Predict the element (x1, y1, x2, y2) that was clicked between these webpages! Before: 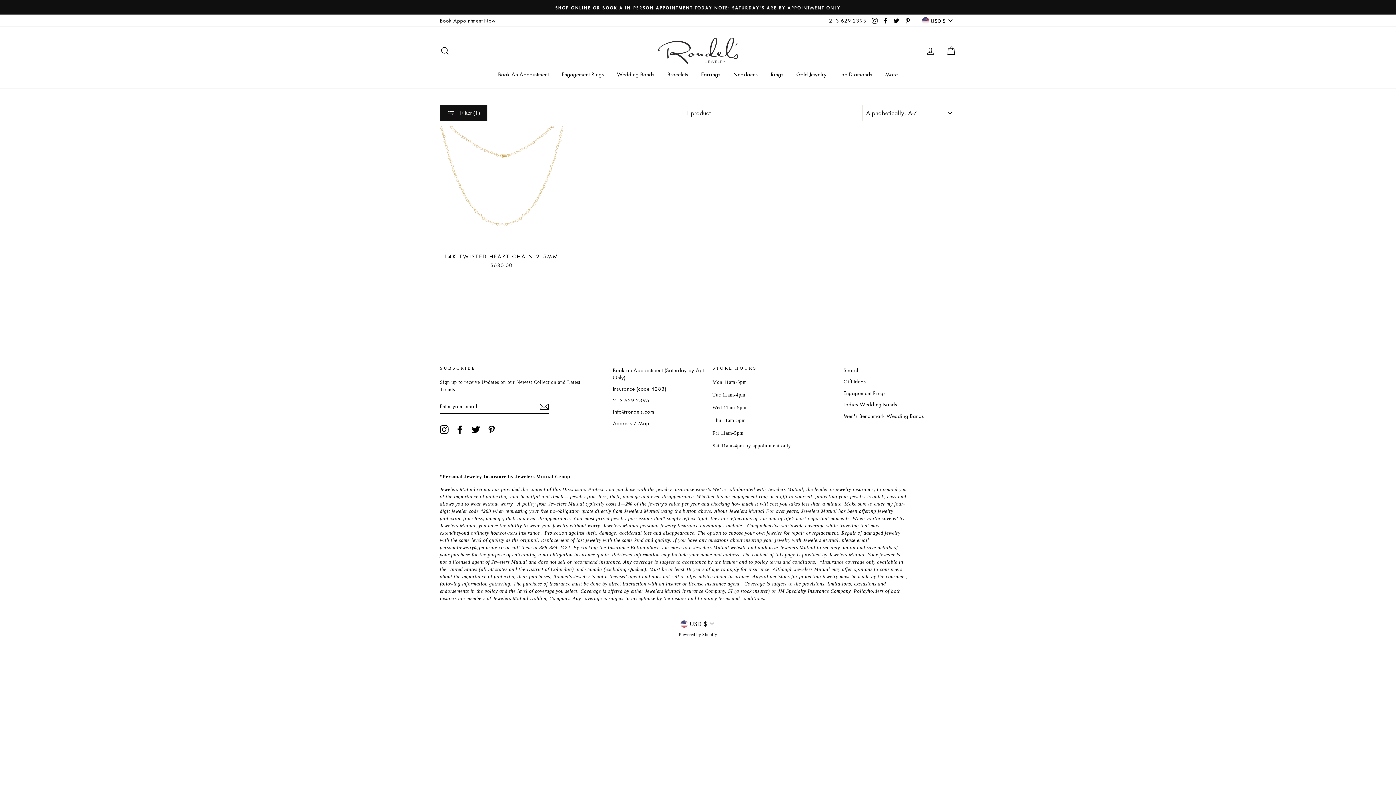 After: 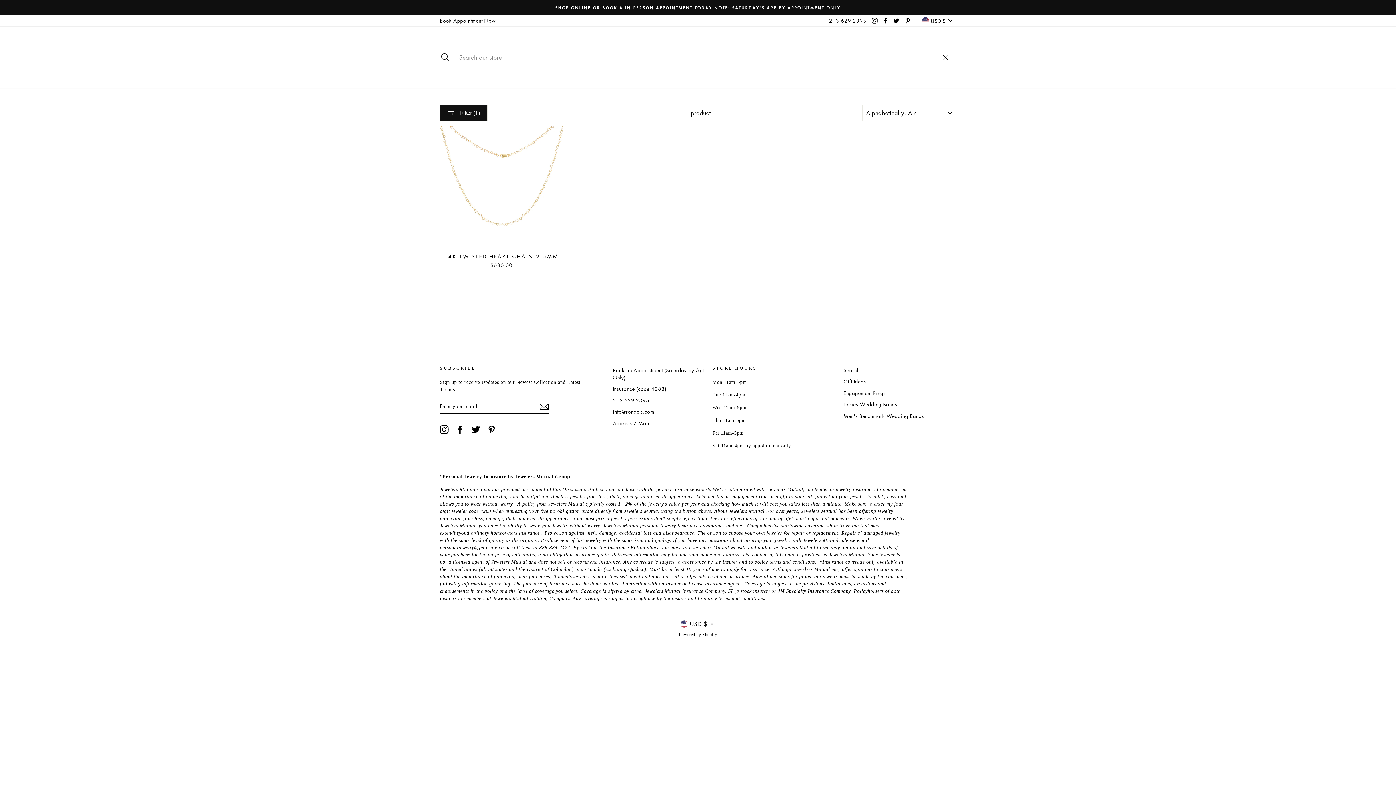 Action: label: Search bbox: (435, 43, 454, 58)